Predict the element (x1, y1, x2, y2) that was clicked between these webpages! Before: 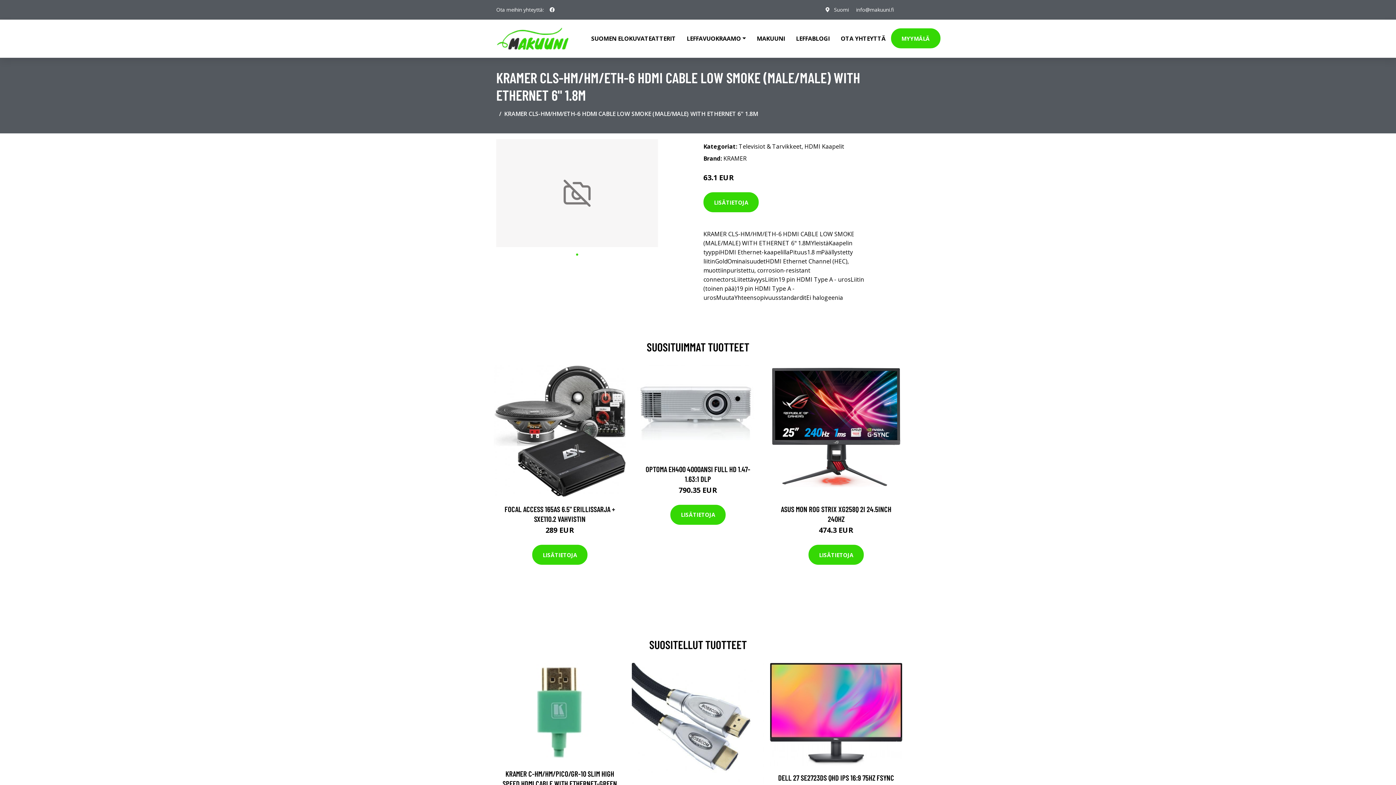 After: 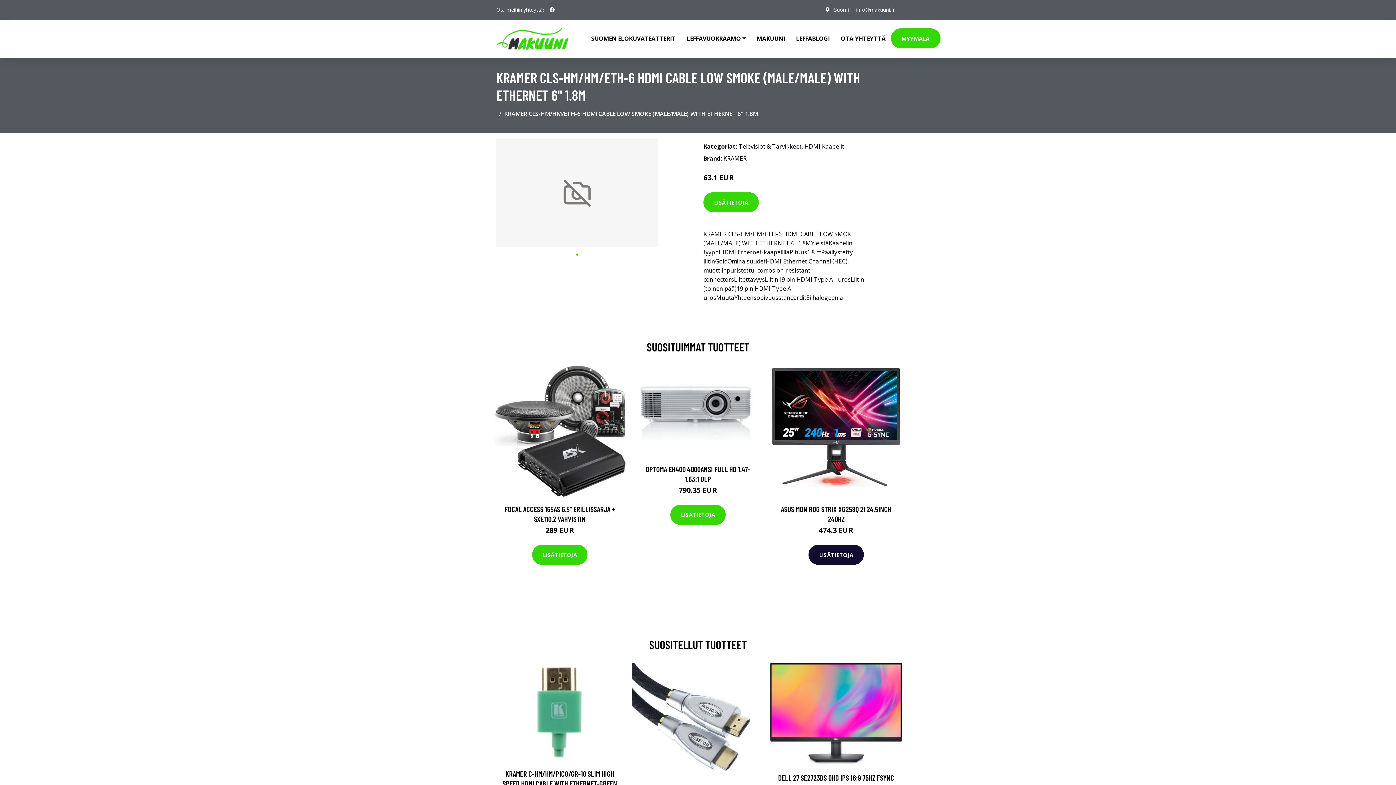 Action: bbox: (808, 545, 864, 565) label: LISÄTIETOJA